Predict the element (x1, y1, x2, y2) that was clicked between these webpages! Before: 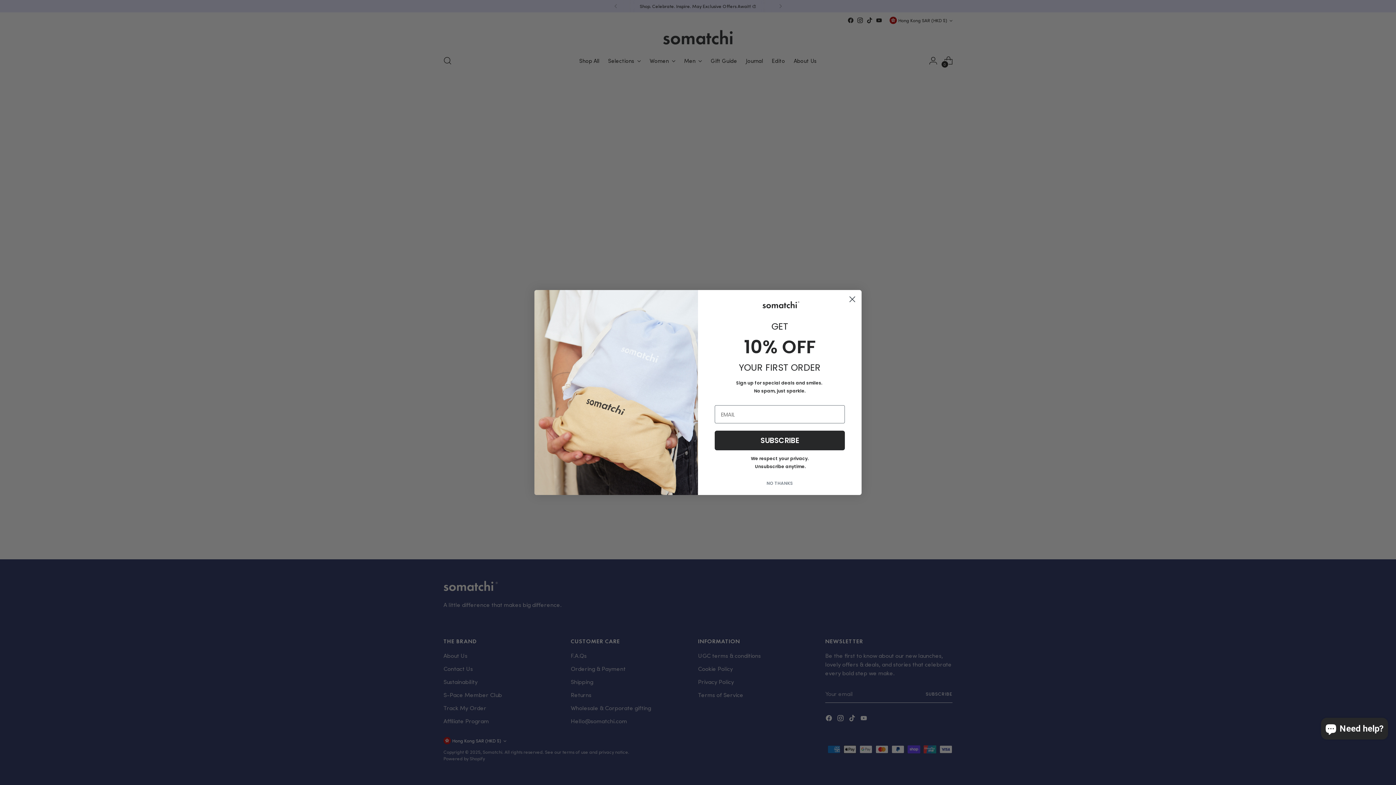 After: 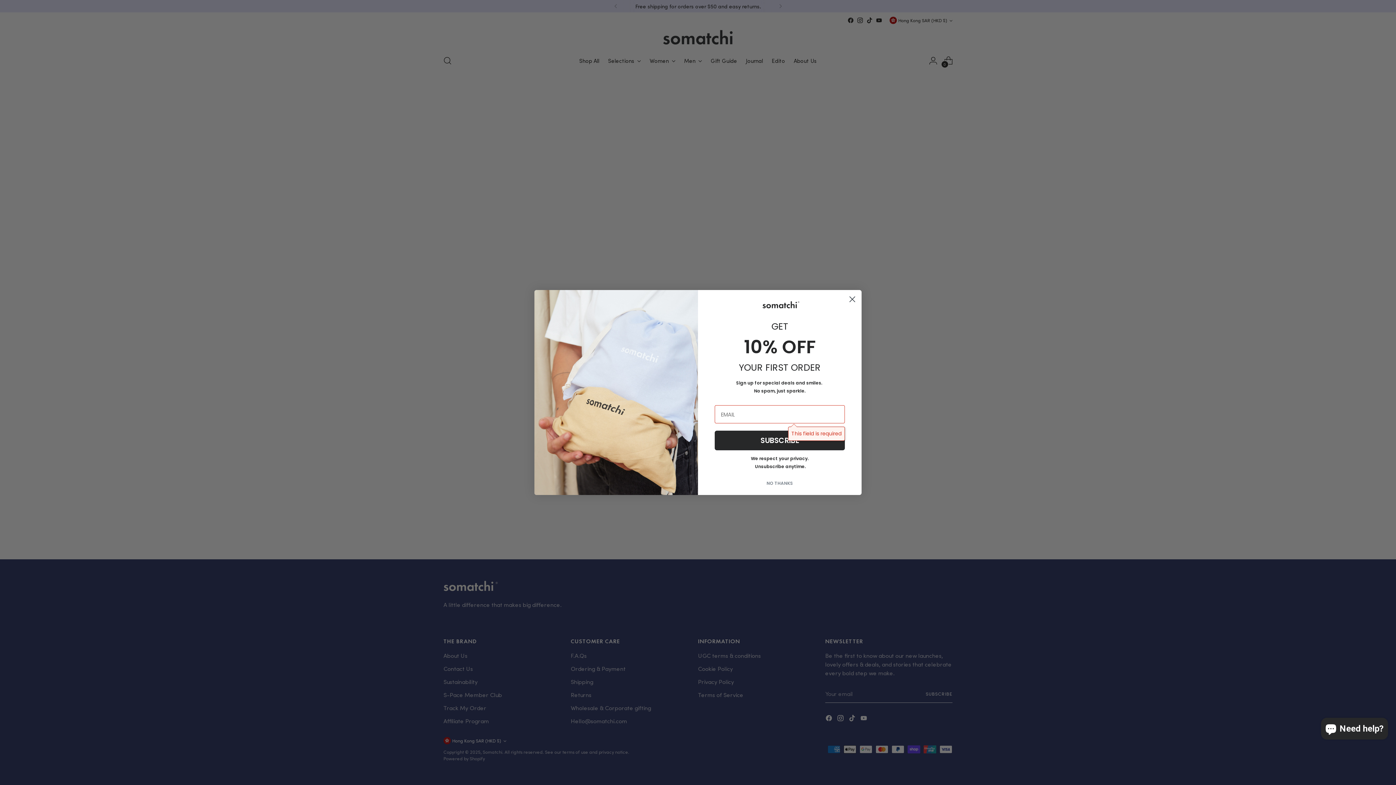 Action: bbox: (714, 431, 845, 450) label: SUBSCRIBE